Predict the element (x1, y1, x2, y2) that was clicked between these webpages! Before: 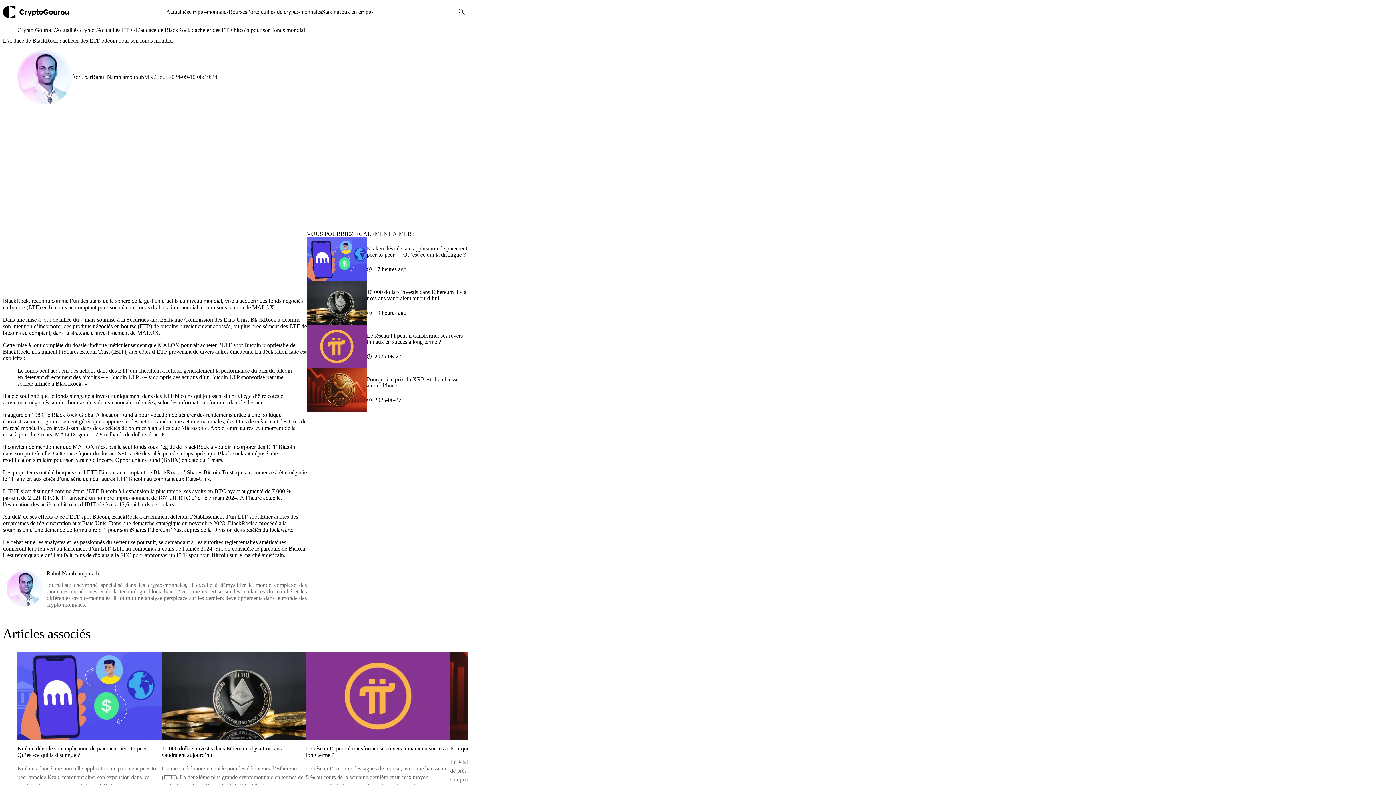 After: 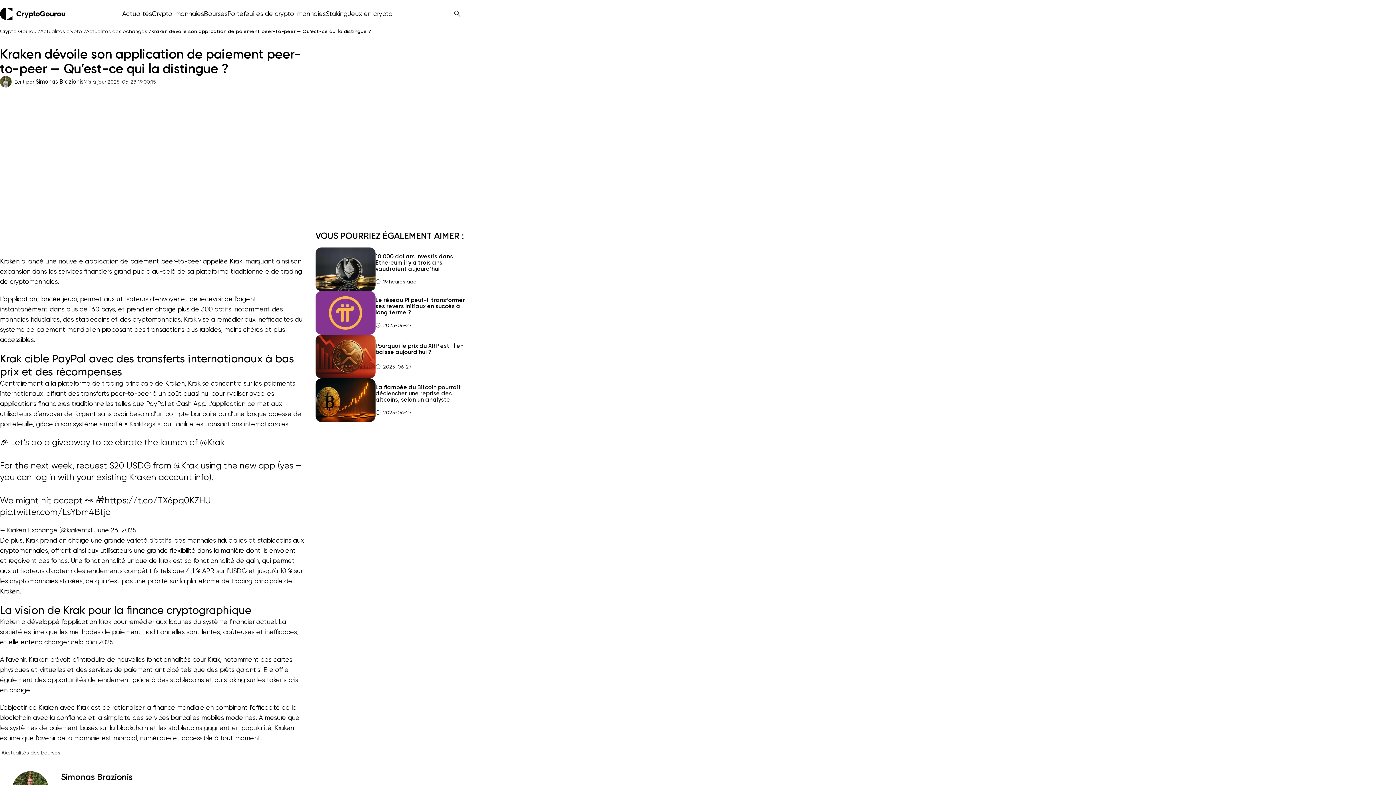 Action: bbox: (306, 237, 468, 280) label: Kraken dévoile son application de paiement peer-to-peer — Qu’est-ce qui la distingue ?
17 heures ago